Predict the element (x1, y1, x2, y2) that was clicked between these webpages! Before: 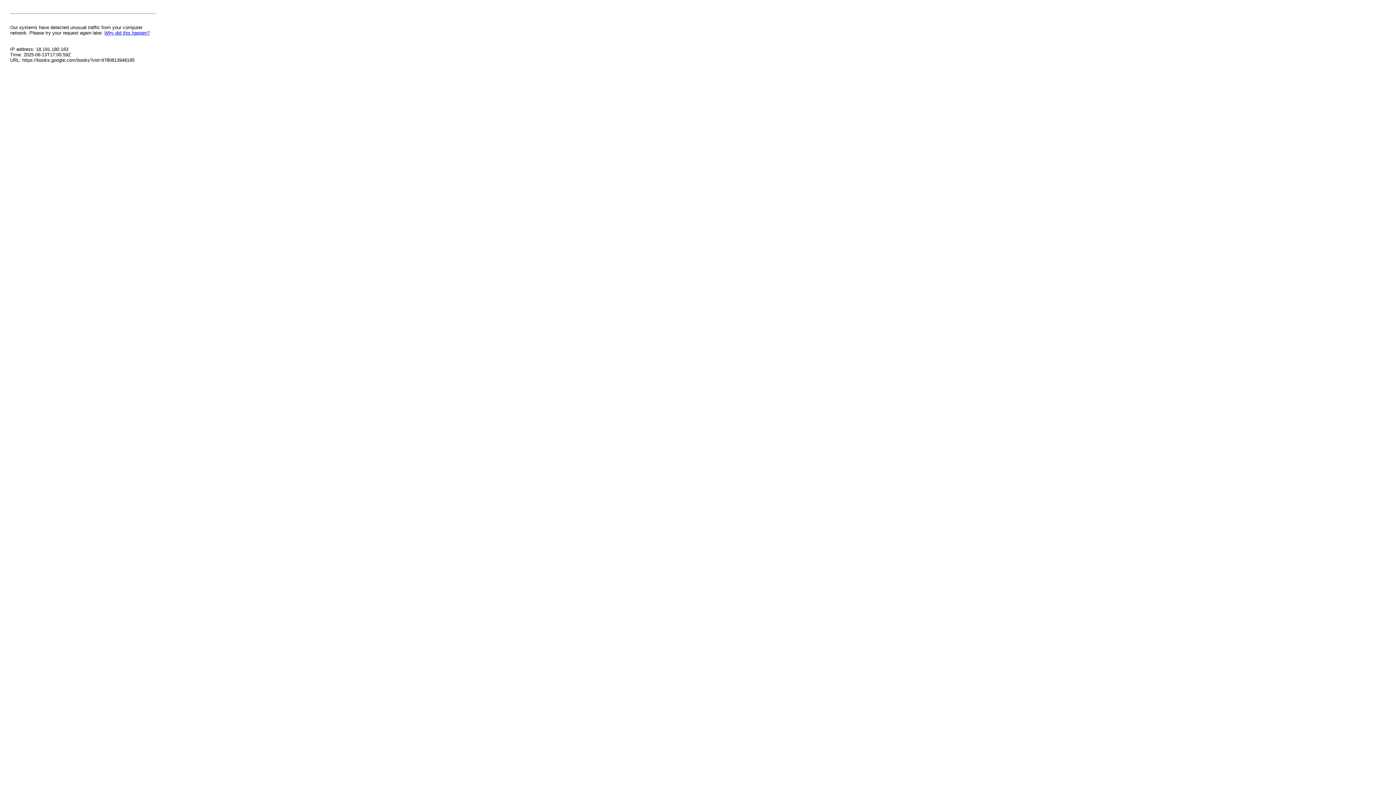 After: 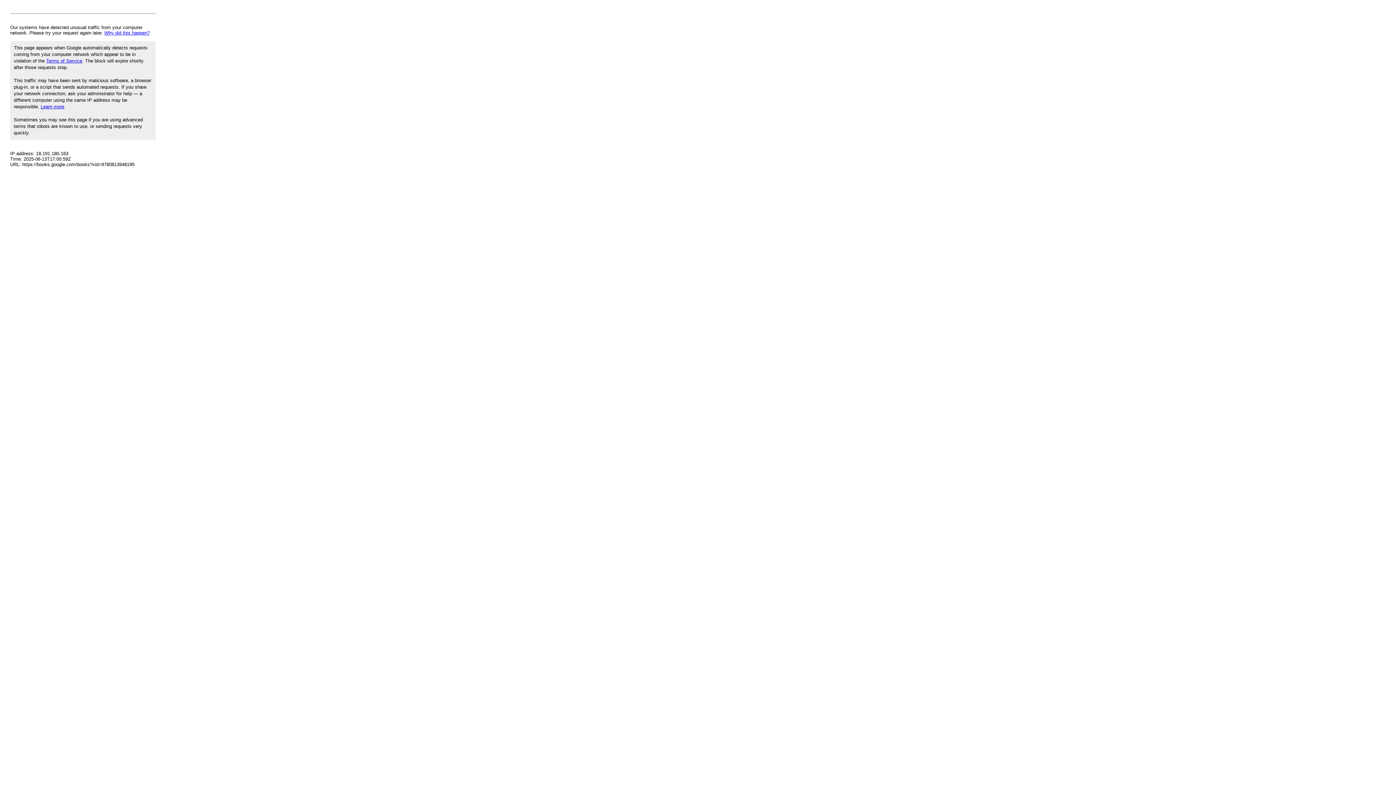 Action: label: Why did this happen? bbox: (104, 30, 149, 35)